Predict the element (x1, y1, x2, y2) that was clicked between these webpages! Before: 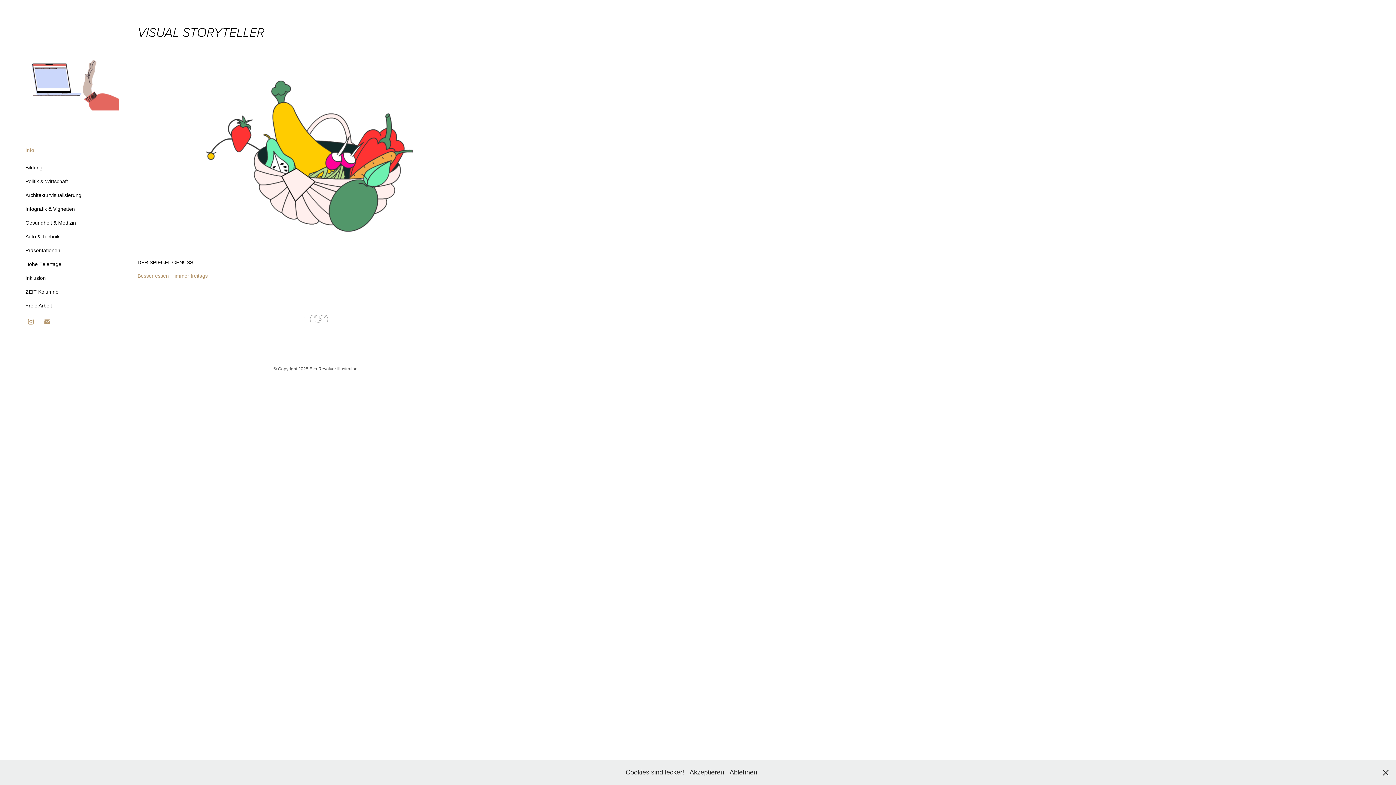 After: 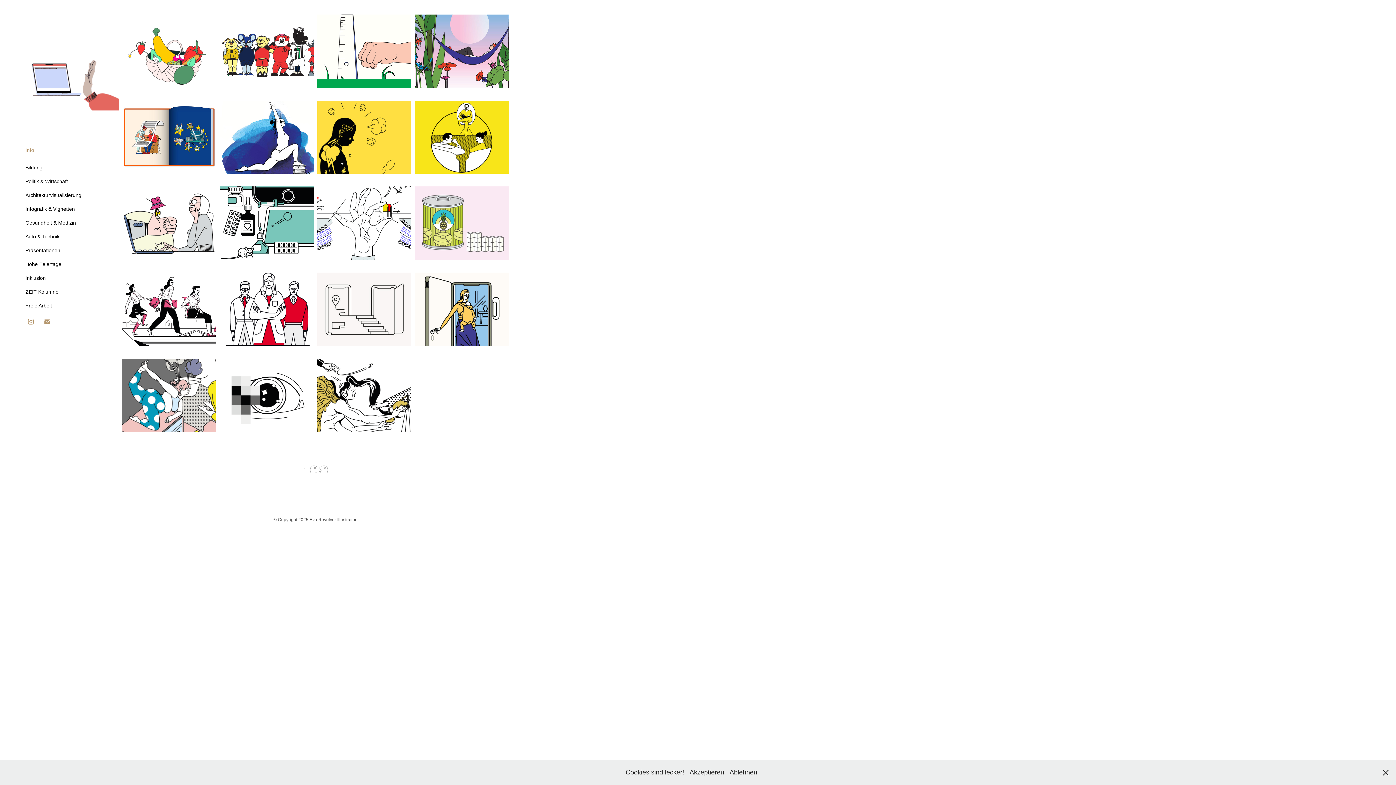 Action: bbox: (25, 220, 76, 225) label: Gesundheit & Medizin